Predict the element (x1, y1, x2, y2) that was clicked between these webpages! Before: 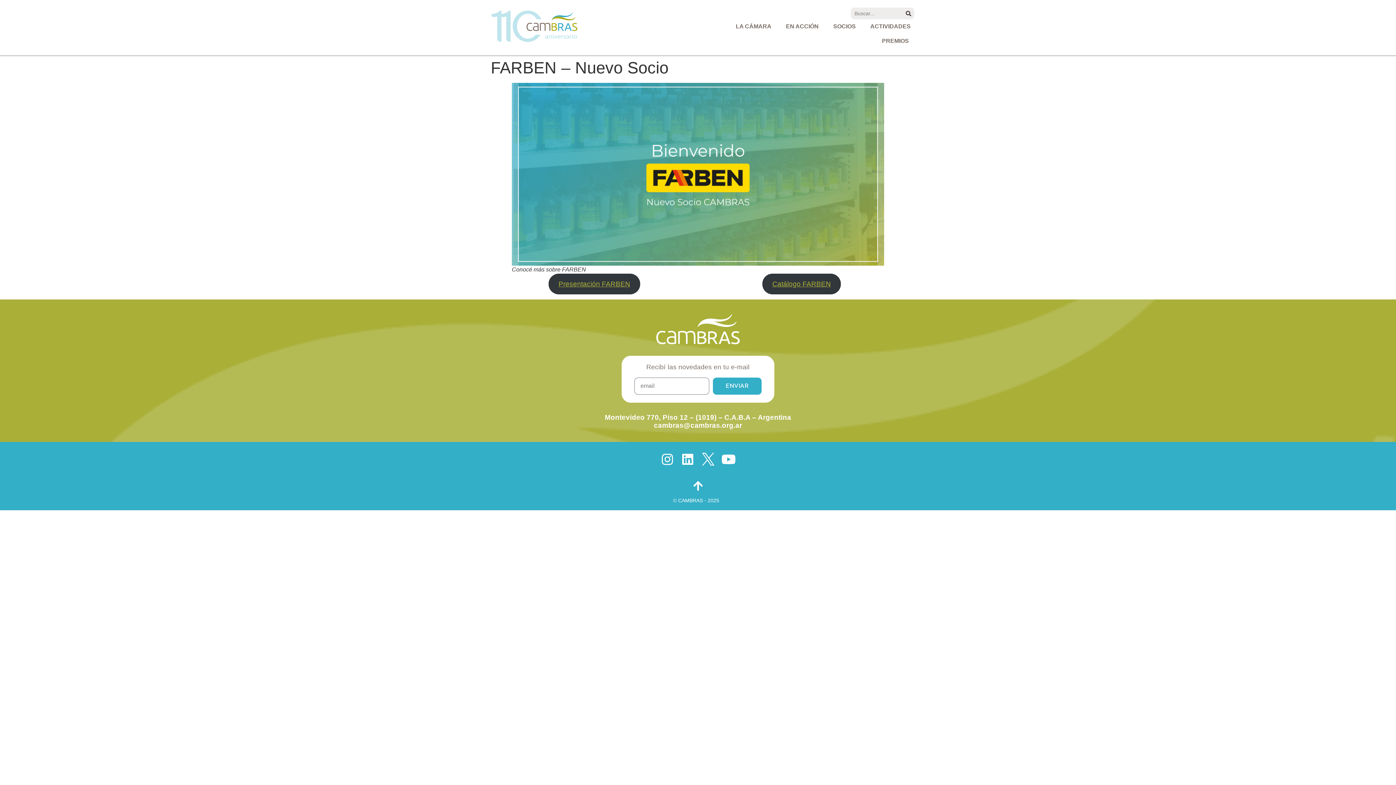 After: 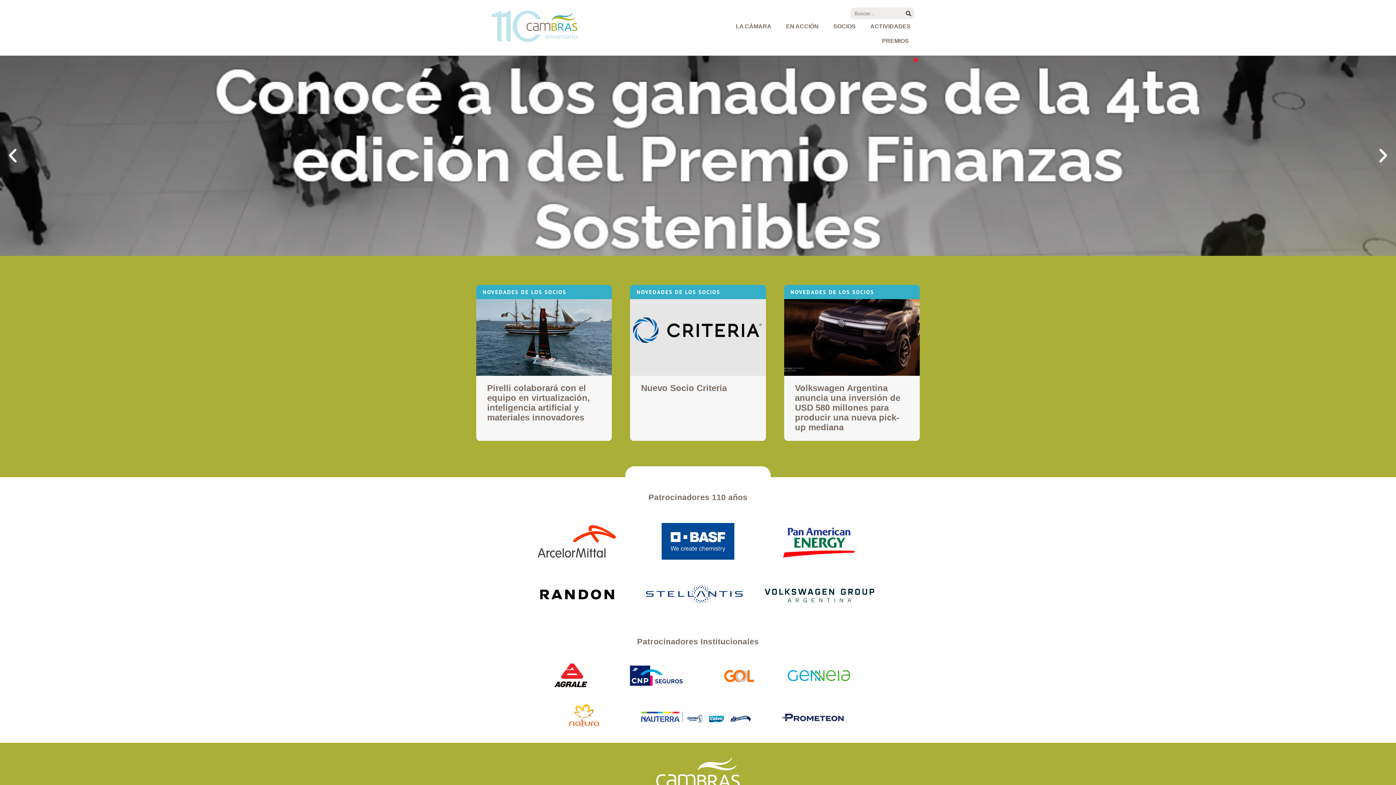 Action: bbox: (480, 9, 589, 42)